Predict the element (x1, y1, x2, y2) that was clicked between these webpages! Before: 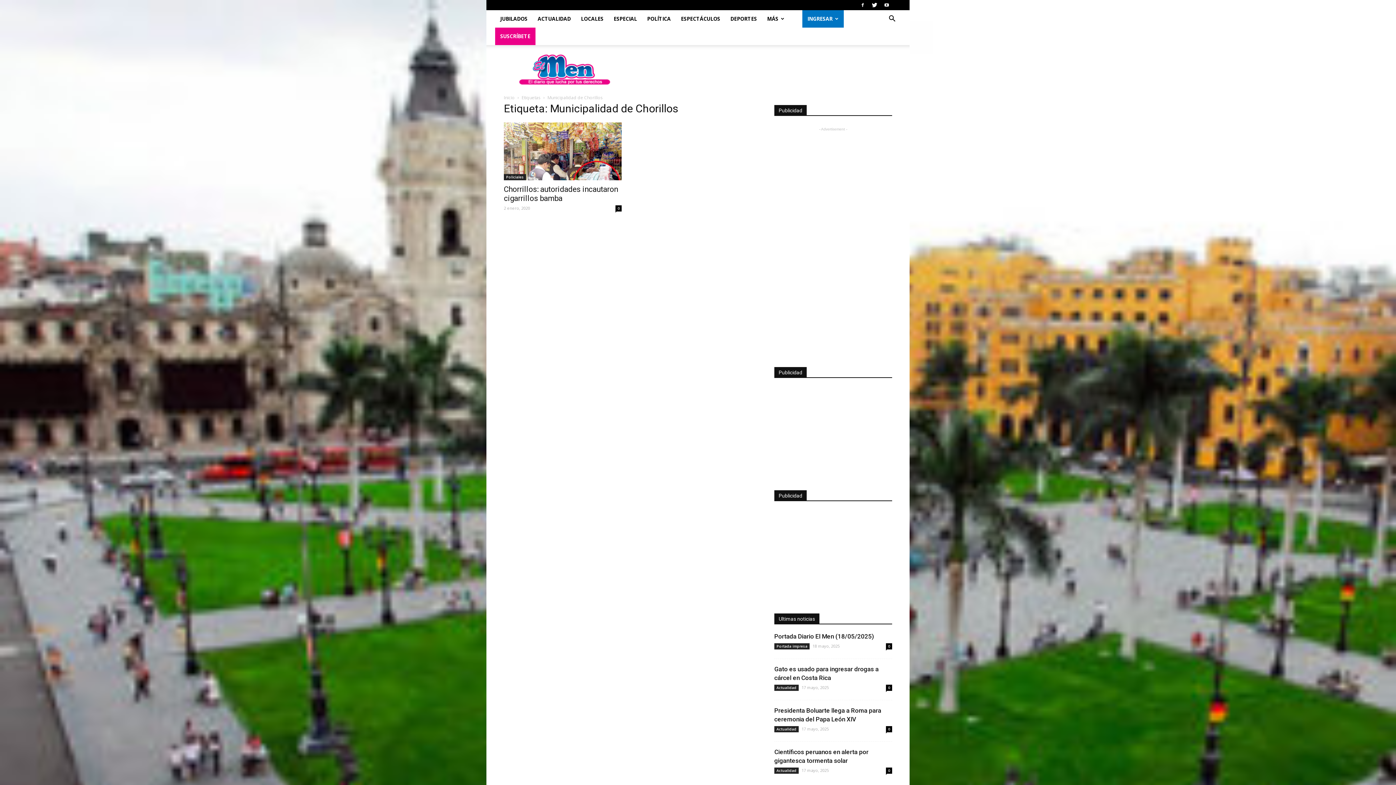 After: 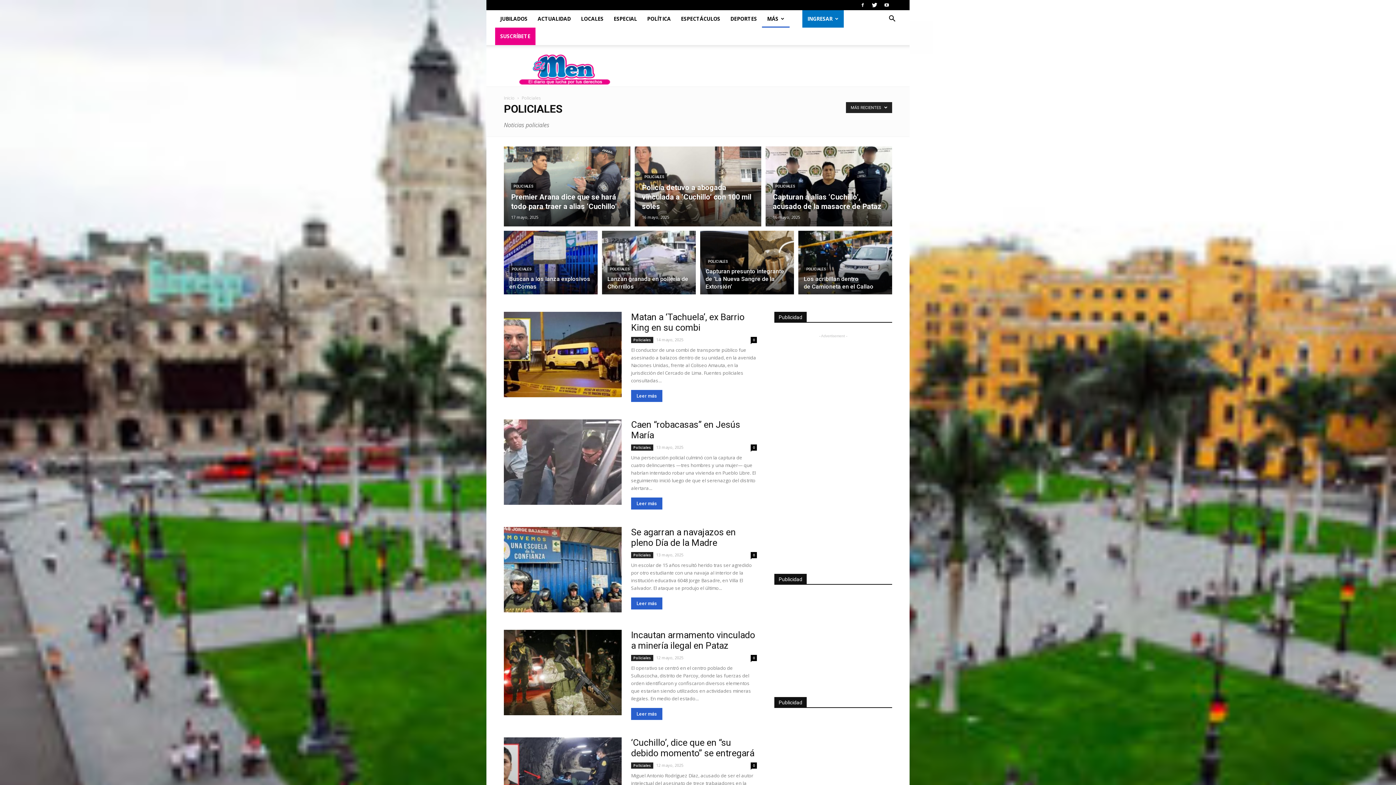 Action: bbox: (504, 174, 526, 180) label: Policiales